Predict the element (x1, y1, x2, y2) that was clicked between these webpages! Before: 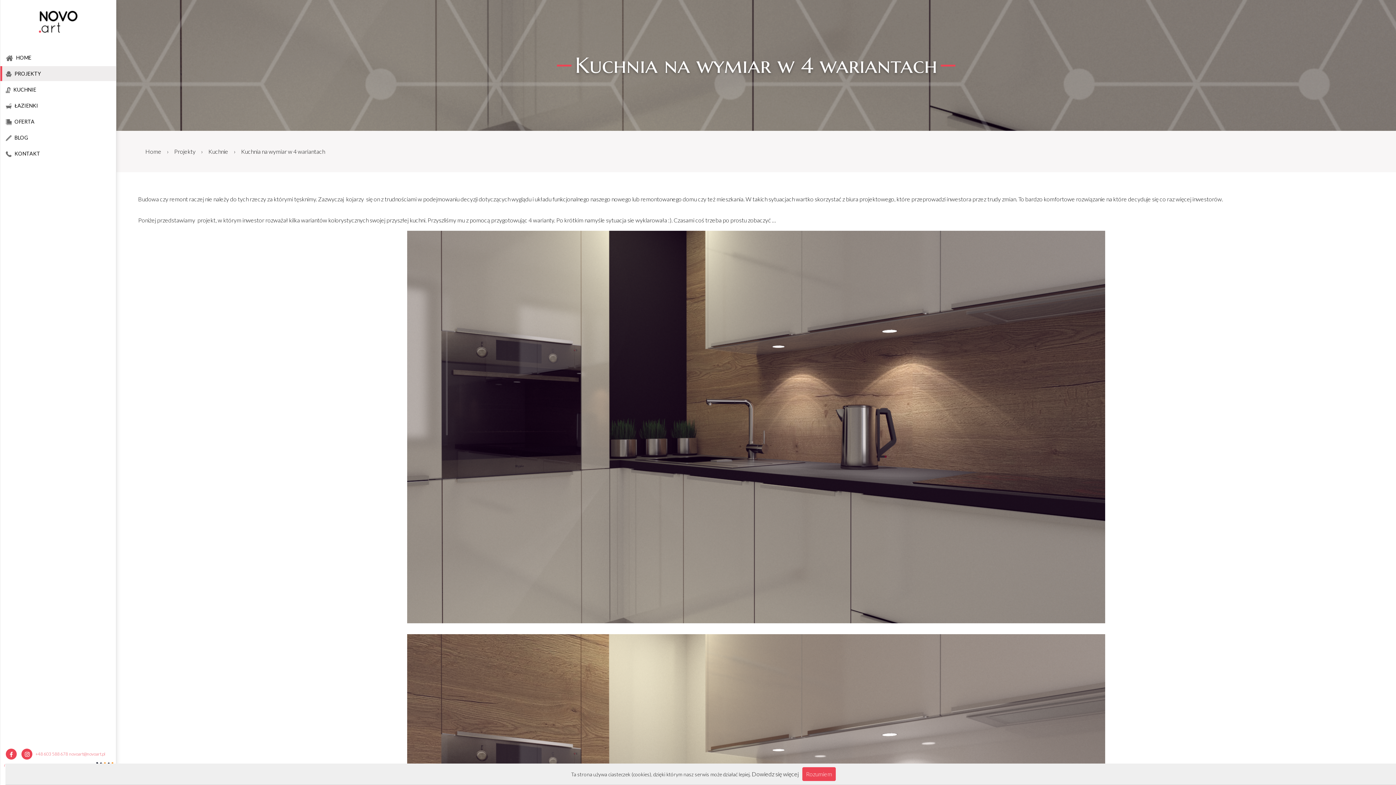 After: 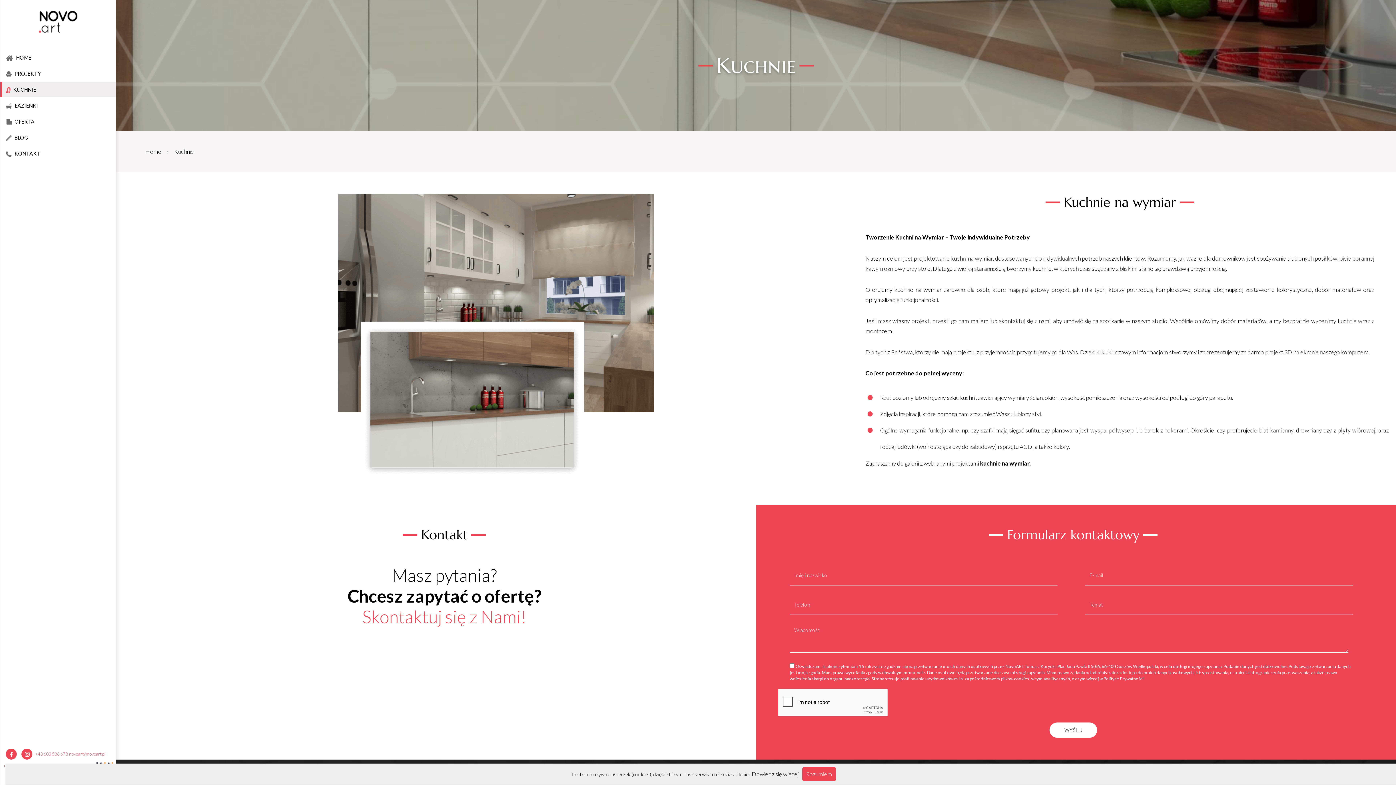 Action: bbox: (0, 82, 115, 97) label: KUCHNIE